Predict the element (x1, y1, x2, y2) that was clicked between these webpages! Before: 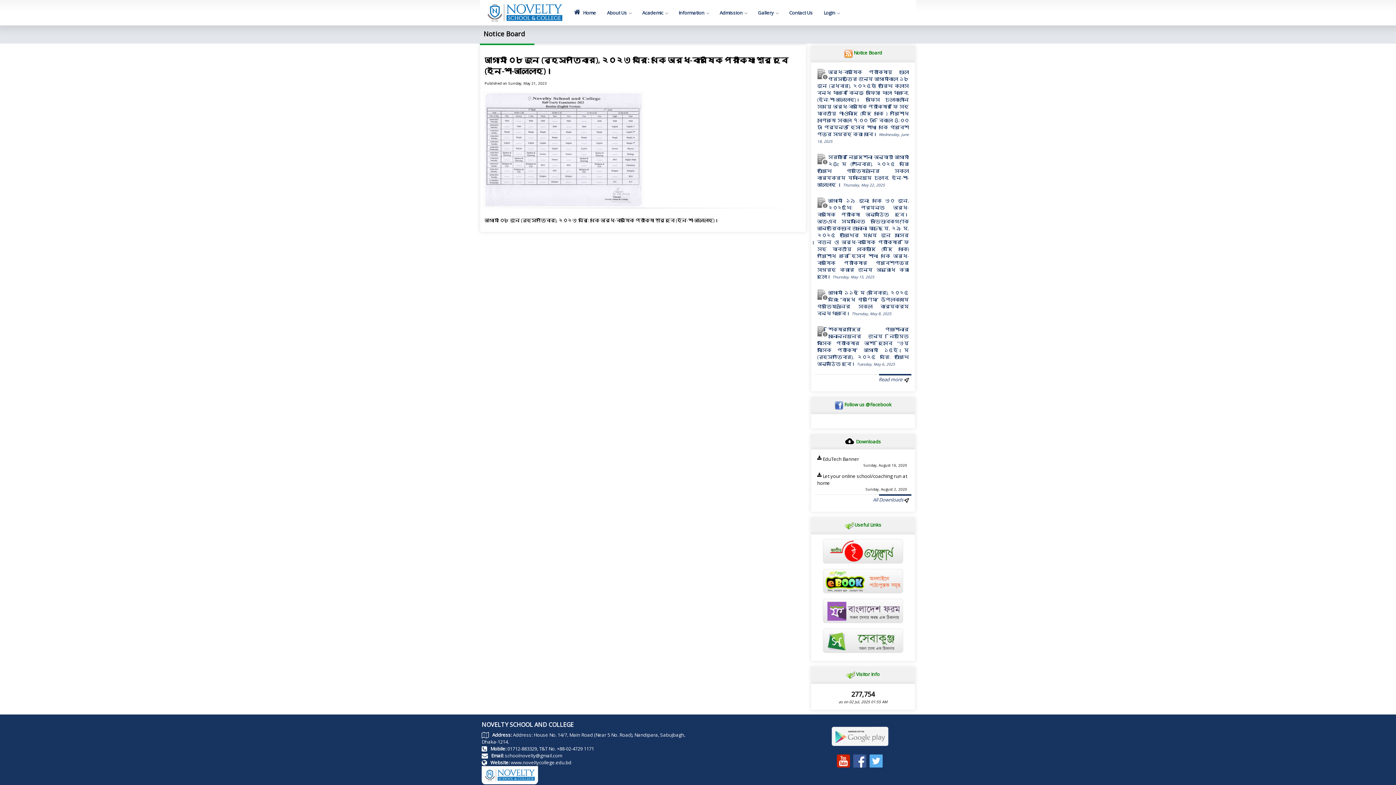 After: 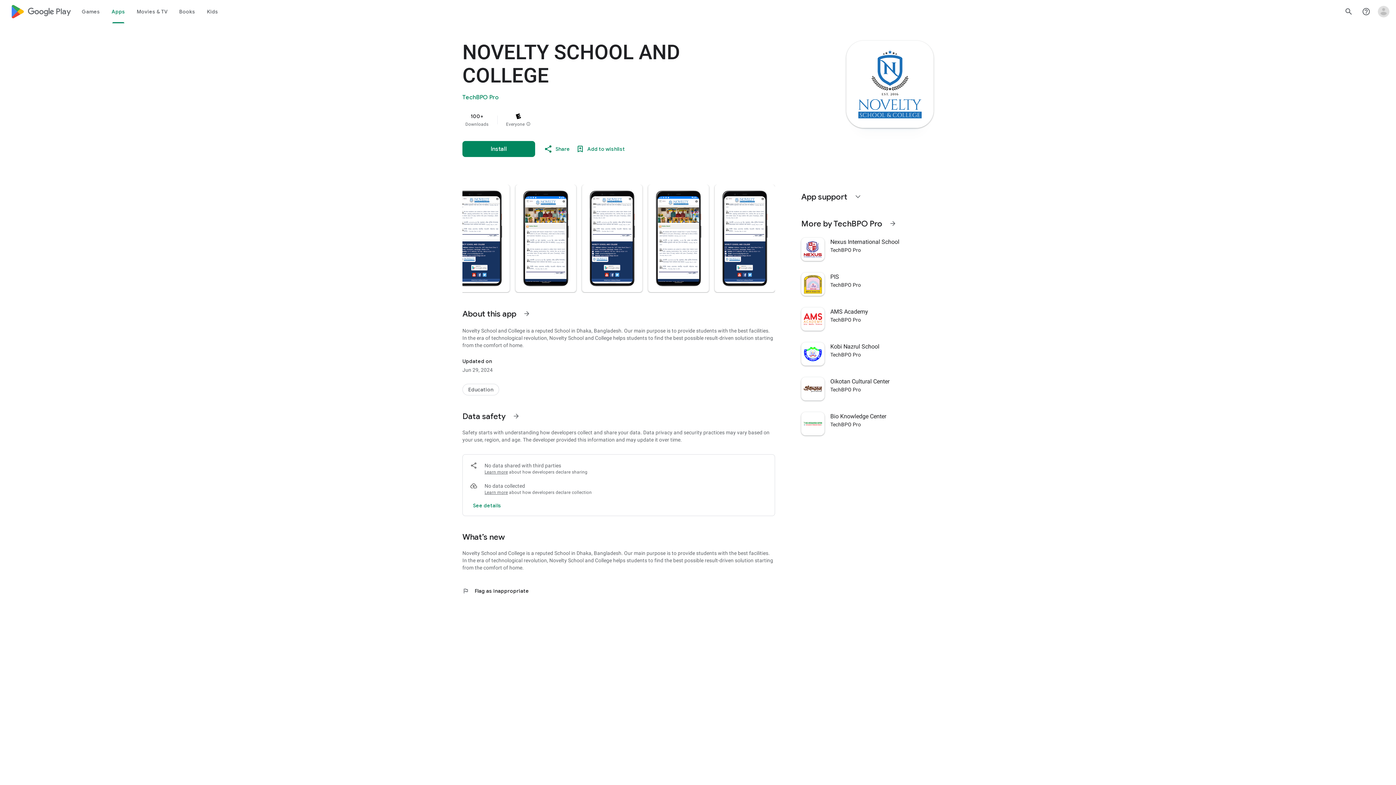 Action: bbox: (830, 726, 890, 732)